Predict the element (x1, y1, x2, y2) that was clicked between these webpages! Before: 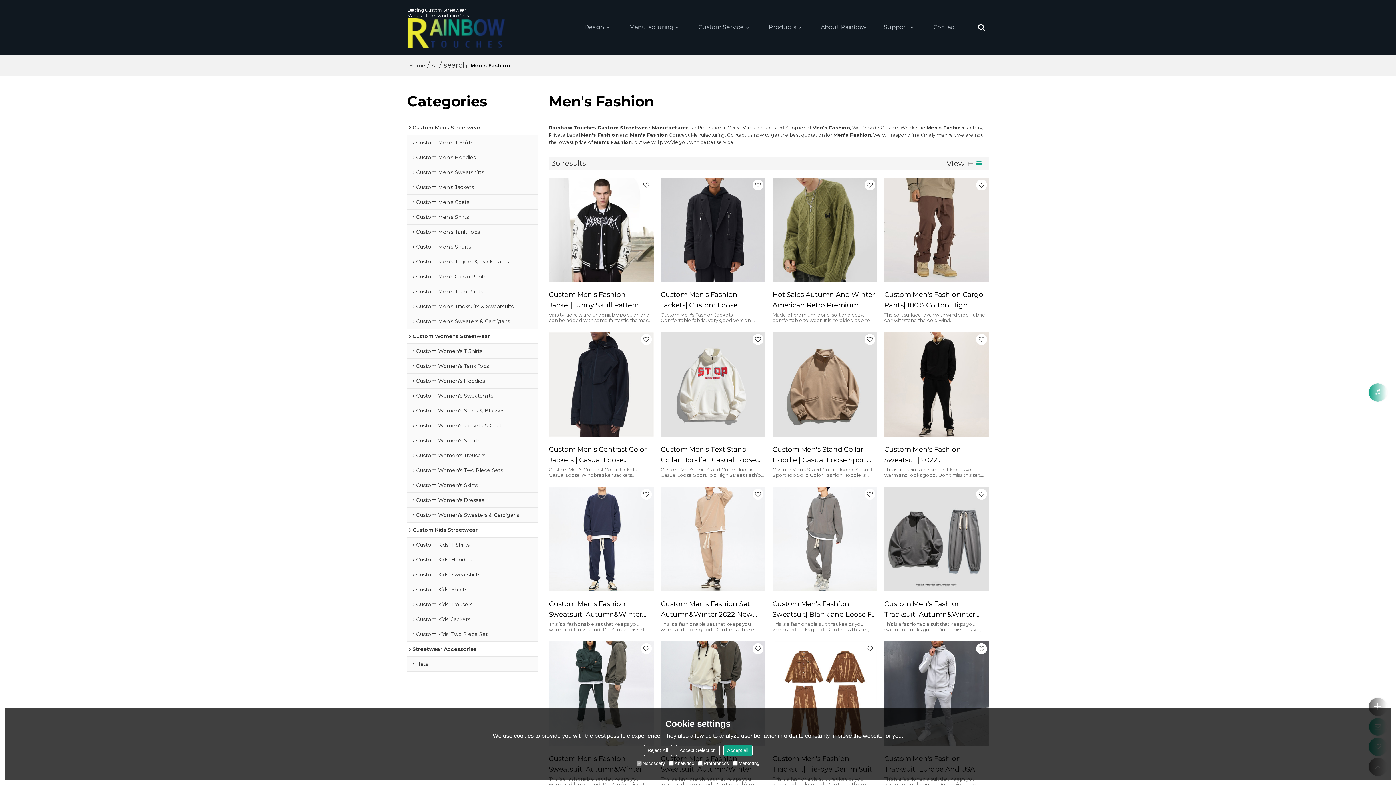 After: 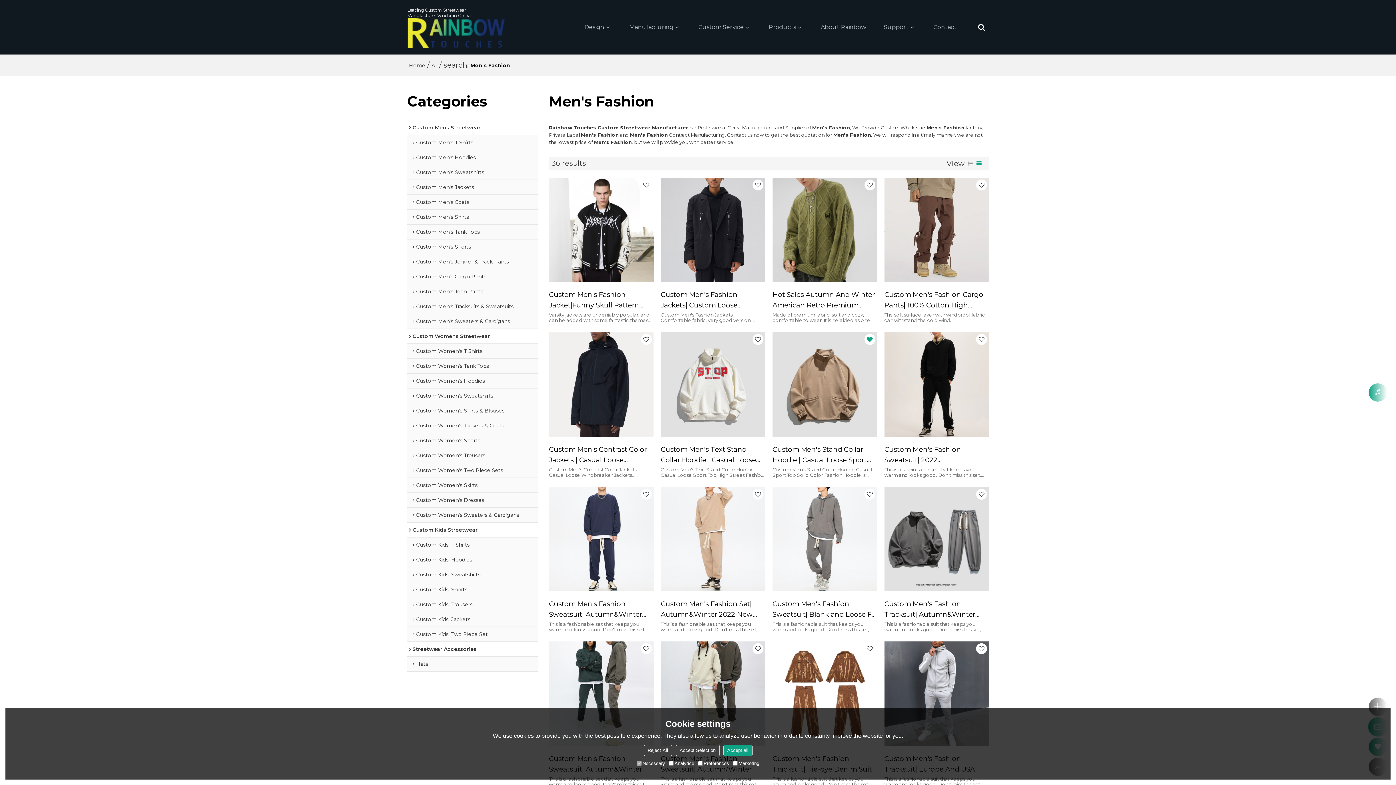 Action: bbox: (864, 334, 875, 345)